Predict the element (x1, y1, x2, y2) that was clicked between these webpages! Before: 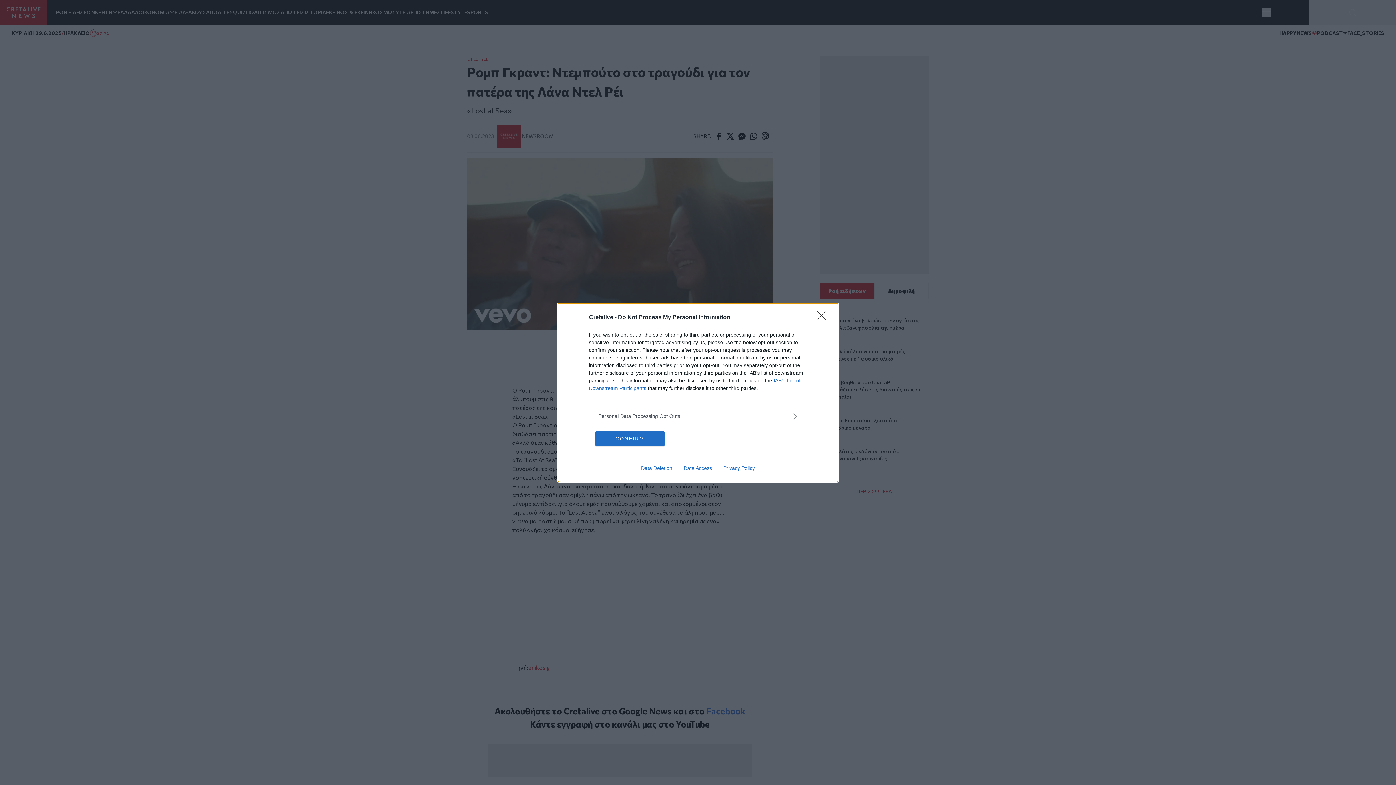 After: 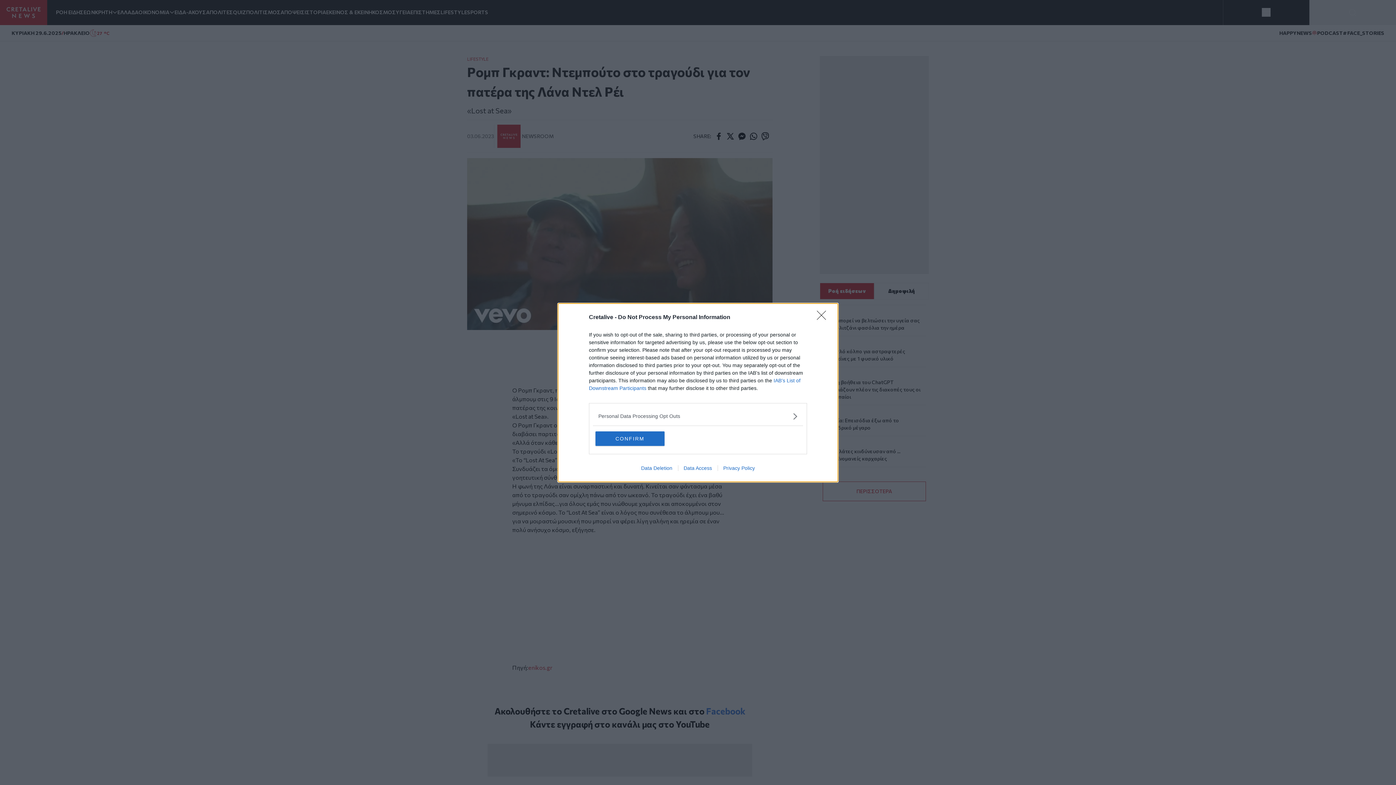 Action: label: Privacy Policy bbox: (717, 465, 760, 471)